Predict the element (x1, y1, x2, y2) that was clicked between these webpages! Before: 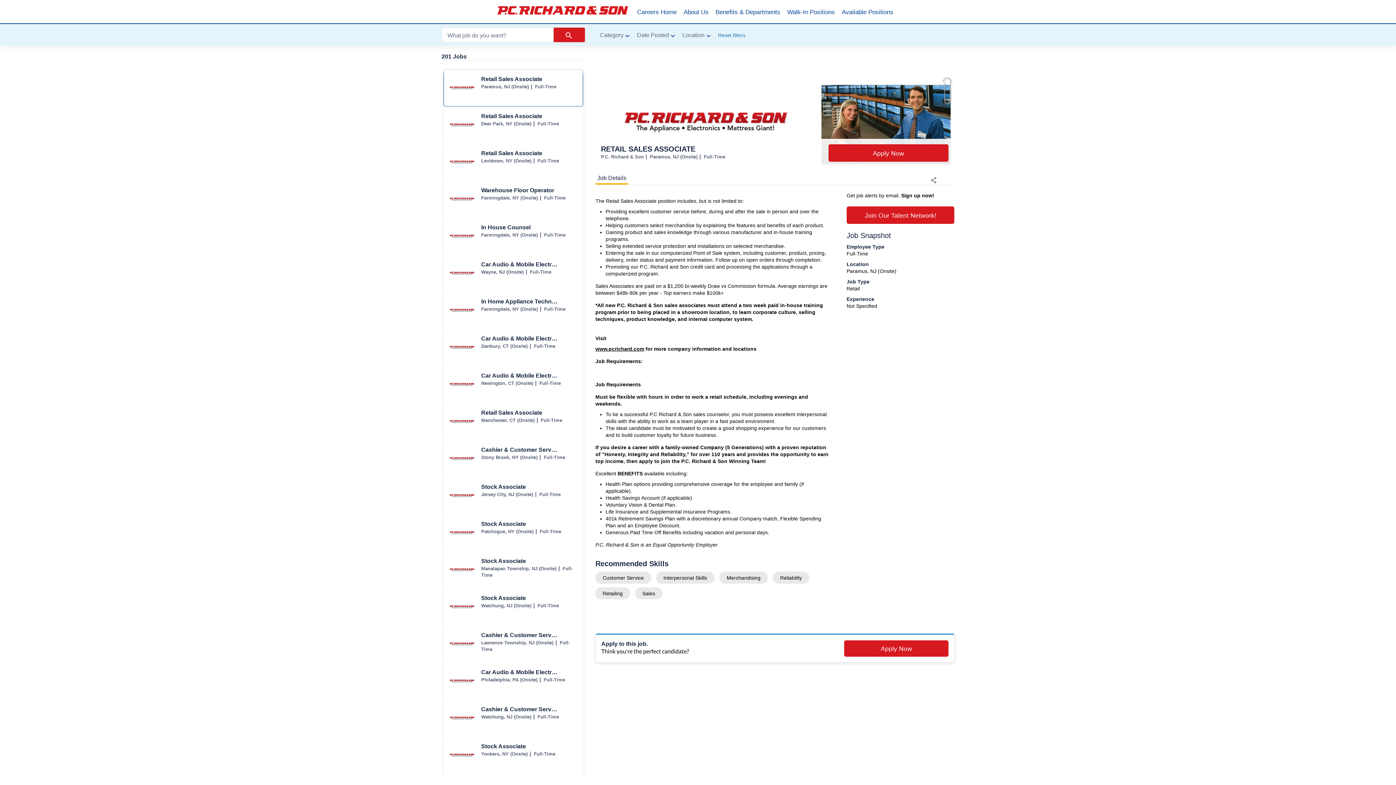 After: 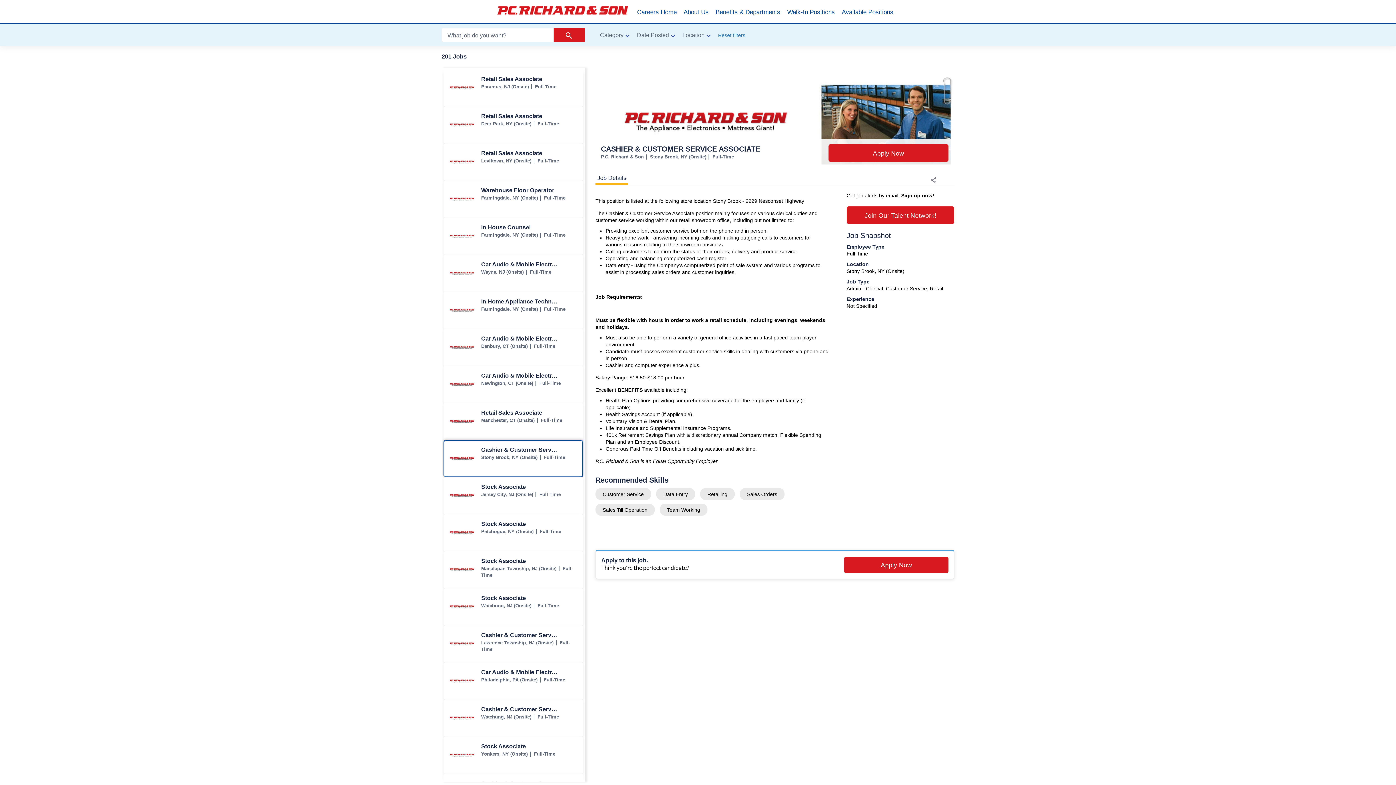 Action: bbox: (444, 440, 582, 477) label: Cashier & Customer Service Associate jobs in Stony Brook